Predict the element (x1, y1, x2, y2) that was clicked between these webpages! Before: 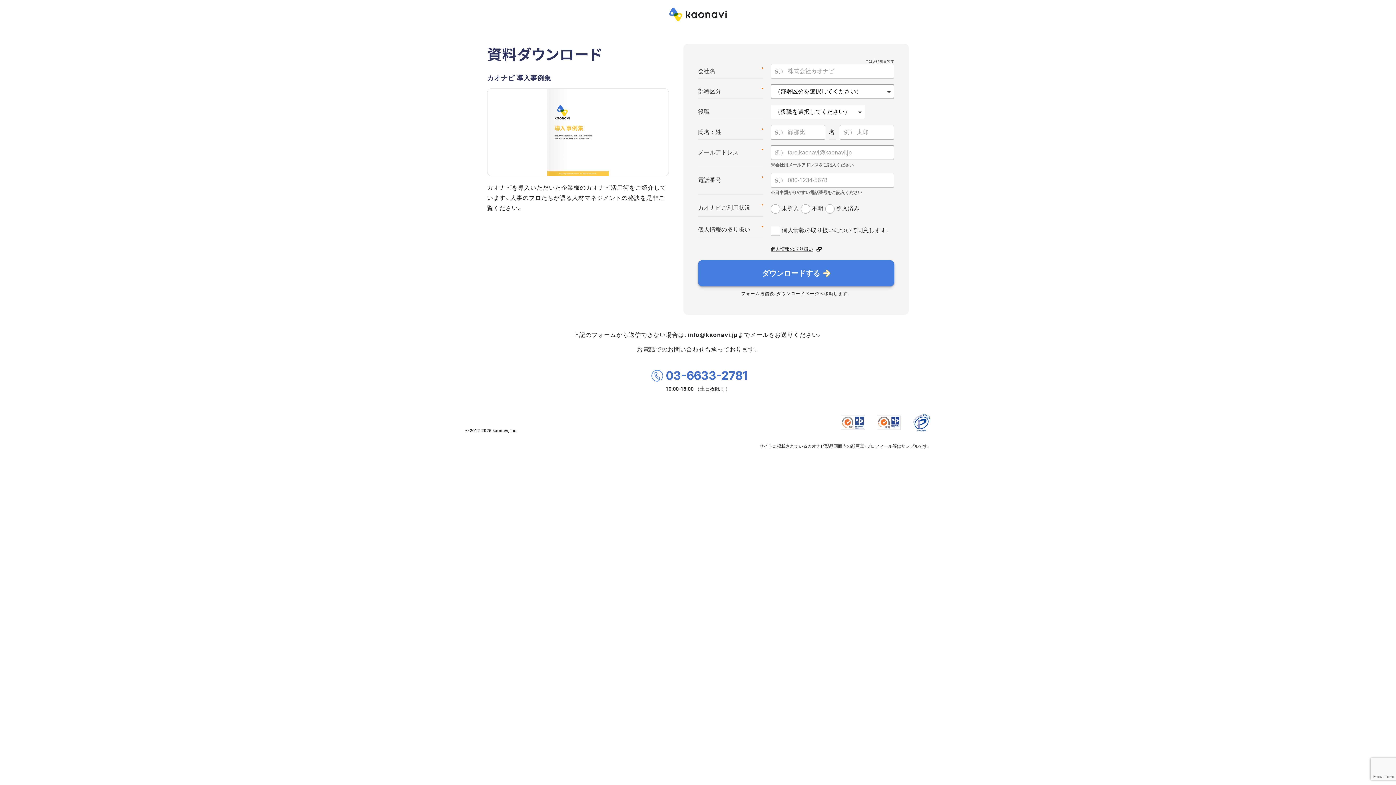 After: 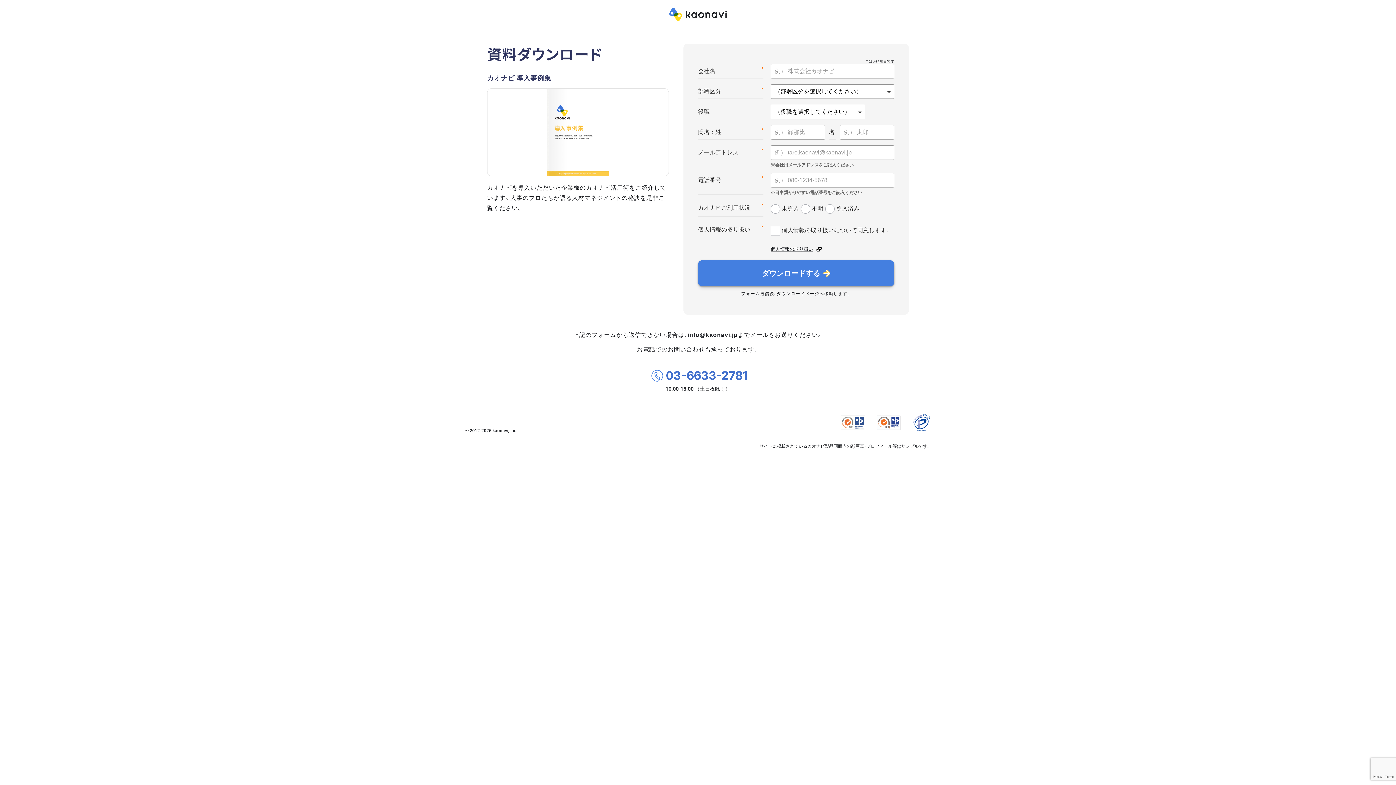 Action: bbox: (912, 413, 930, 432)